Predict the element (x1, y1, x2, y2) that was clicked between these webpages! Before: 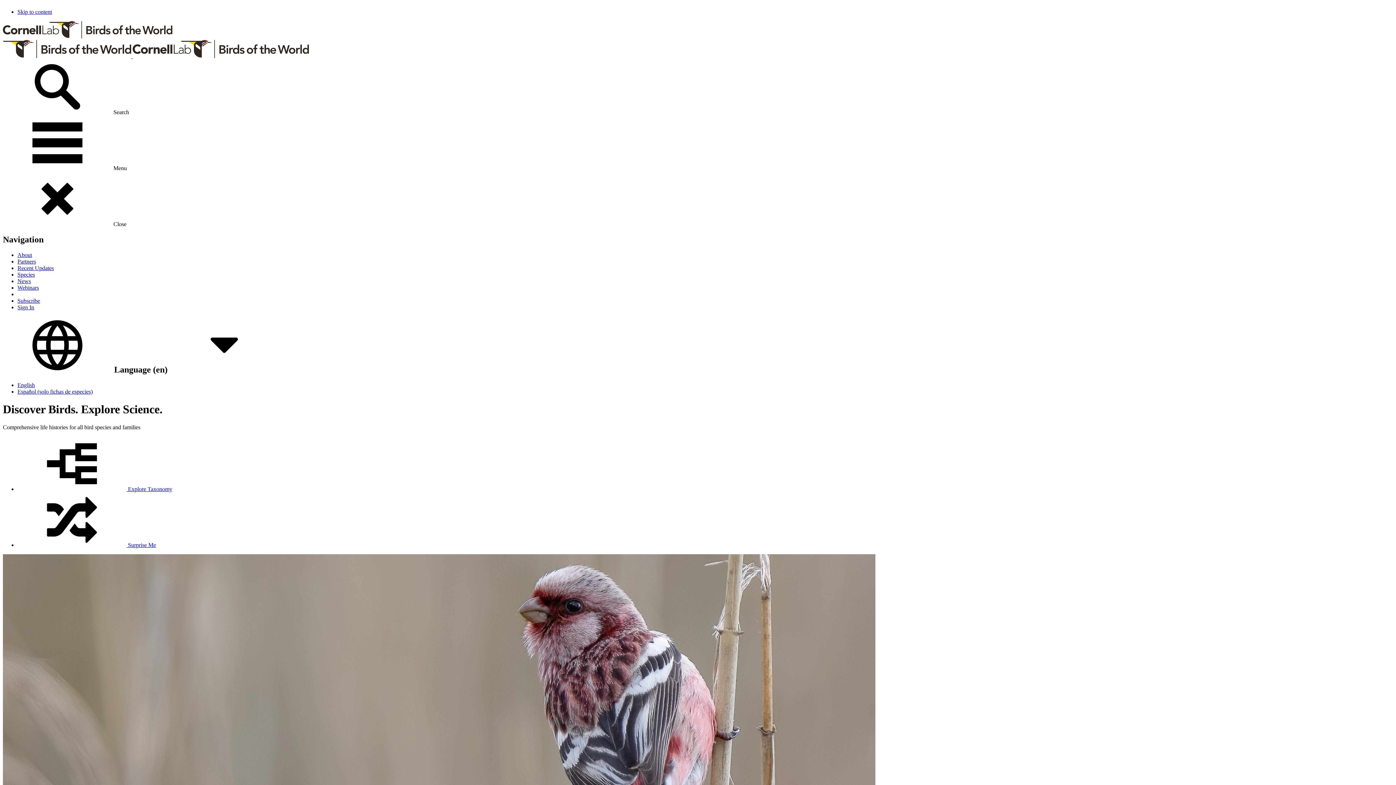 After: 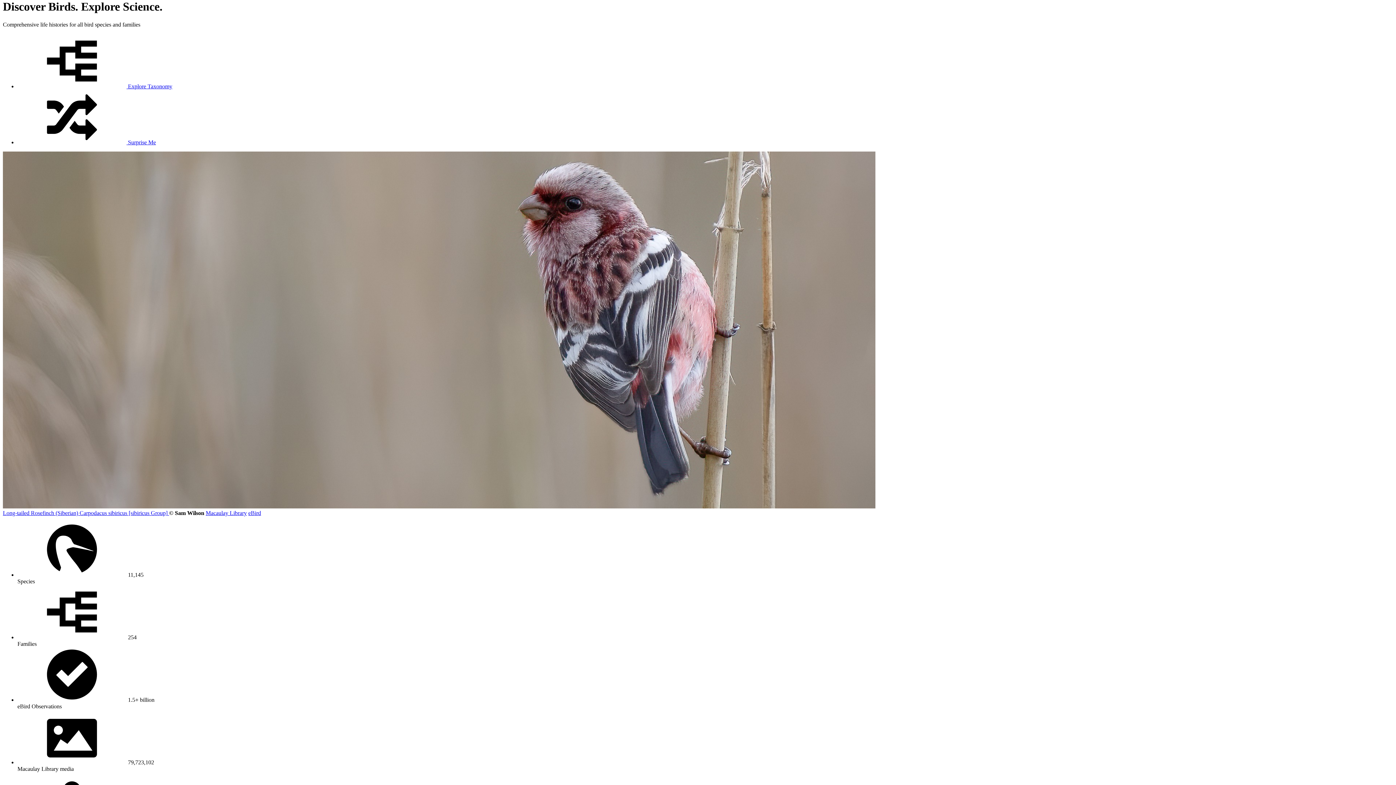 Action: label: Skip to content bbox: (17, 8, 52, 14)